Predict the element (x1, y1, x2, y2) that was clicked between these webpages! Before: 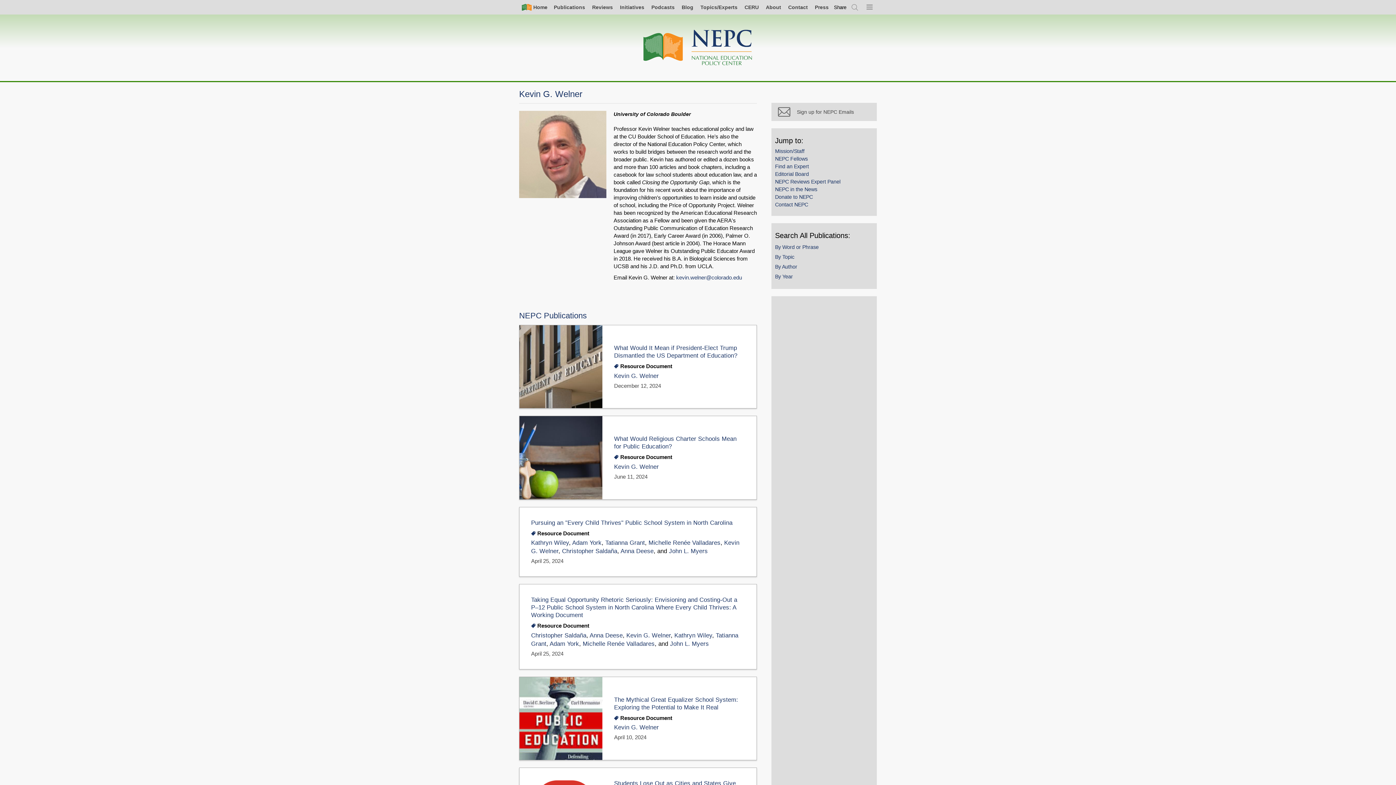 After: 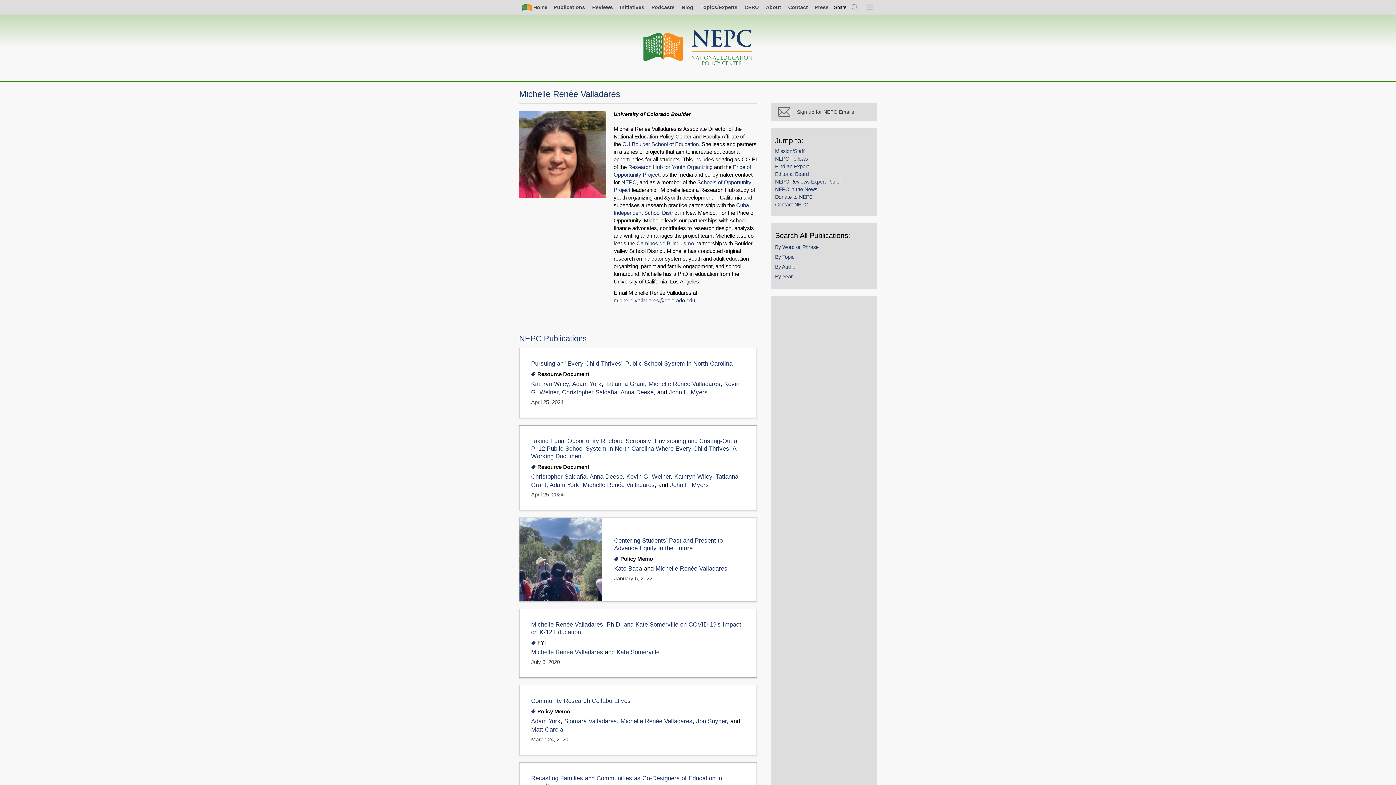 Action: label: Michelle Renée Valladares bbox: (648, 539, 720, 546)